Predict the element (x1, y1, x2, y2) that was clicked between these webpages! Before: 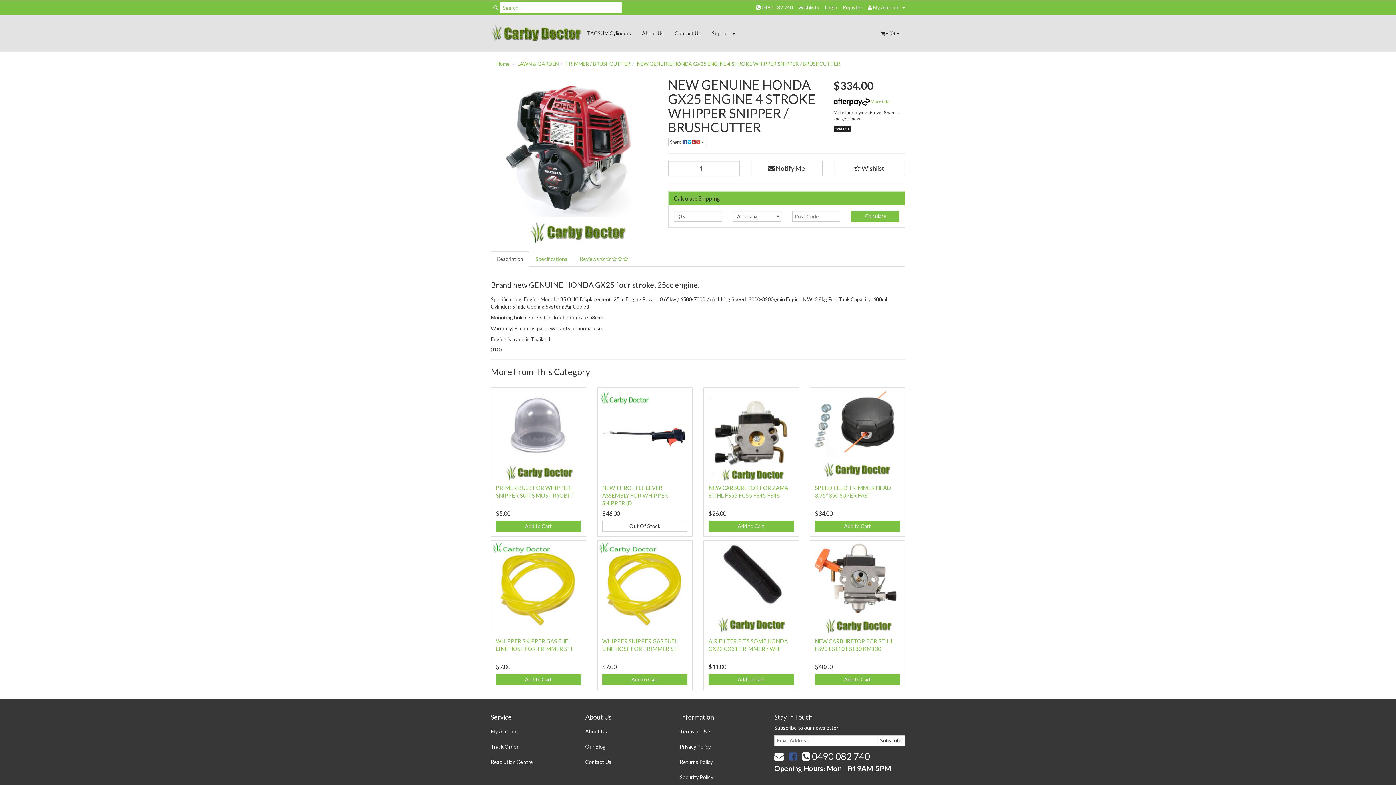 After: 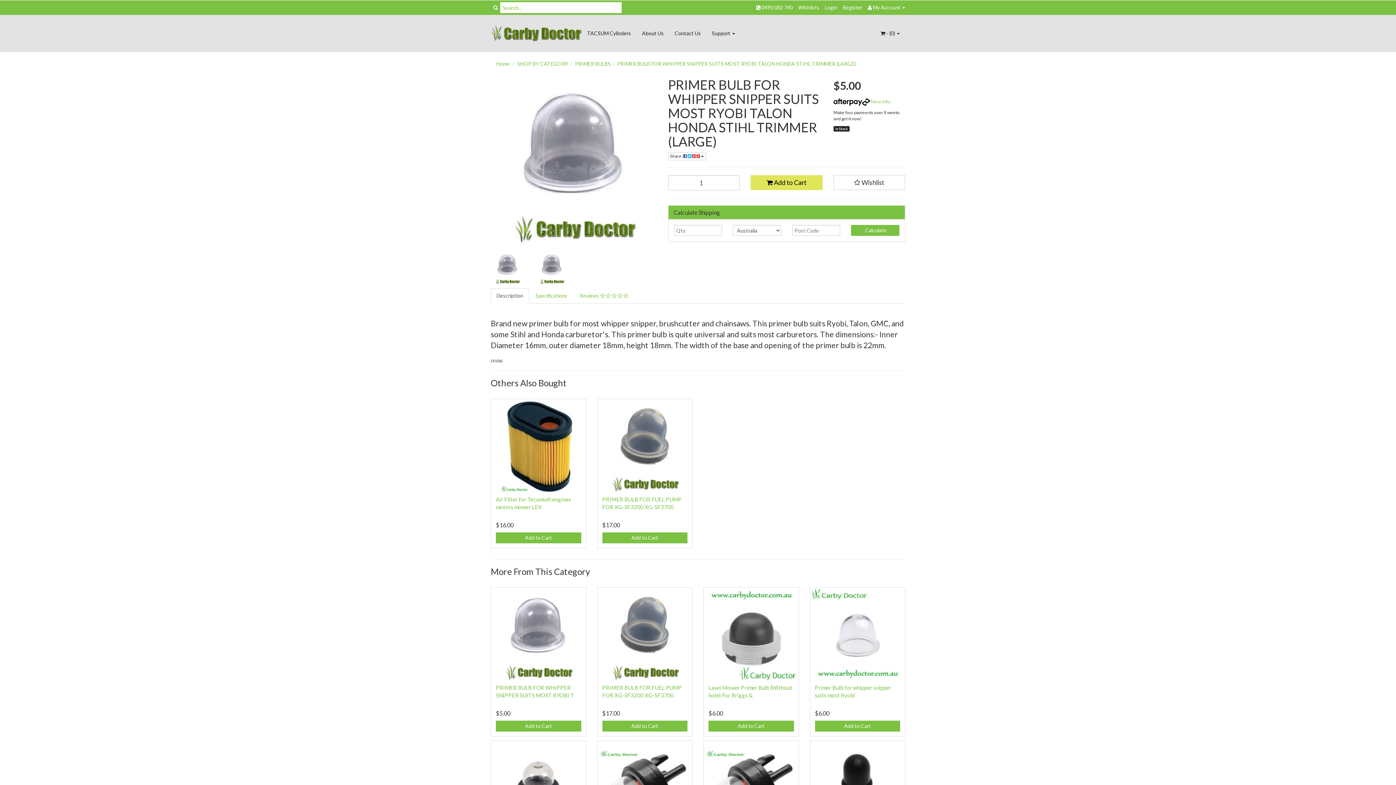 Action: bbox: (492, 389, 584, 481)